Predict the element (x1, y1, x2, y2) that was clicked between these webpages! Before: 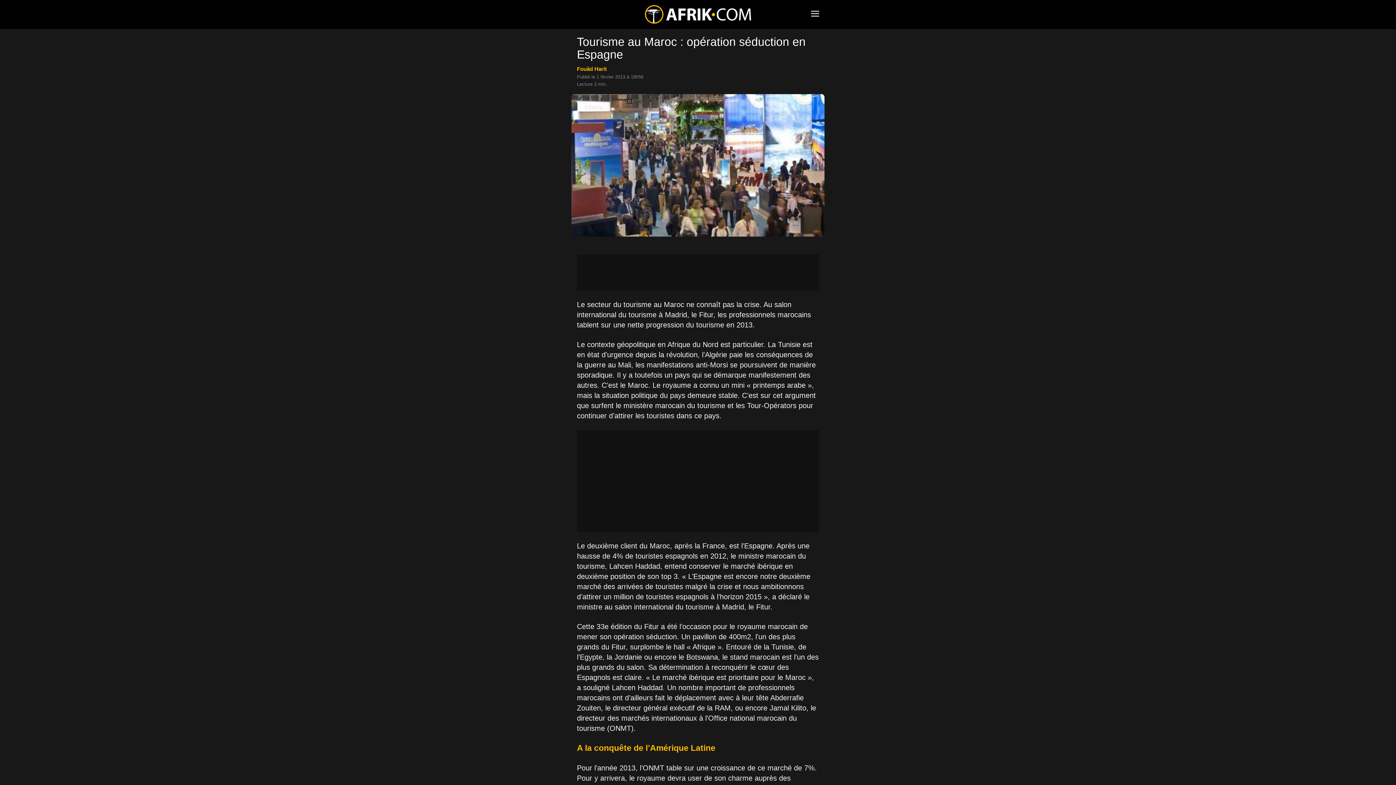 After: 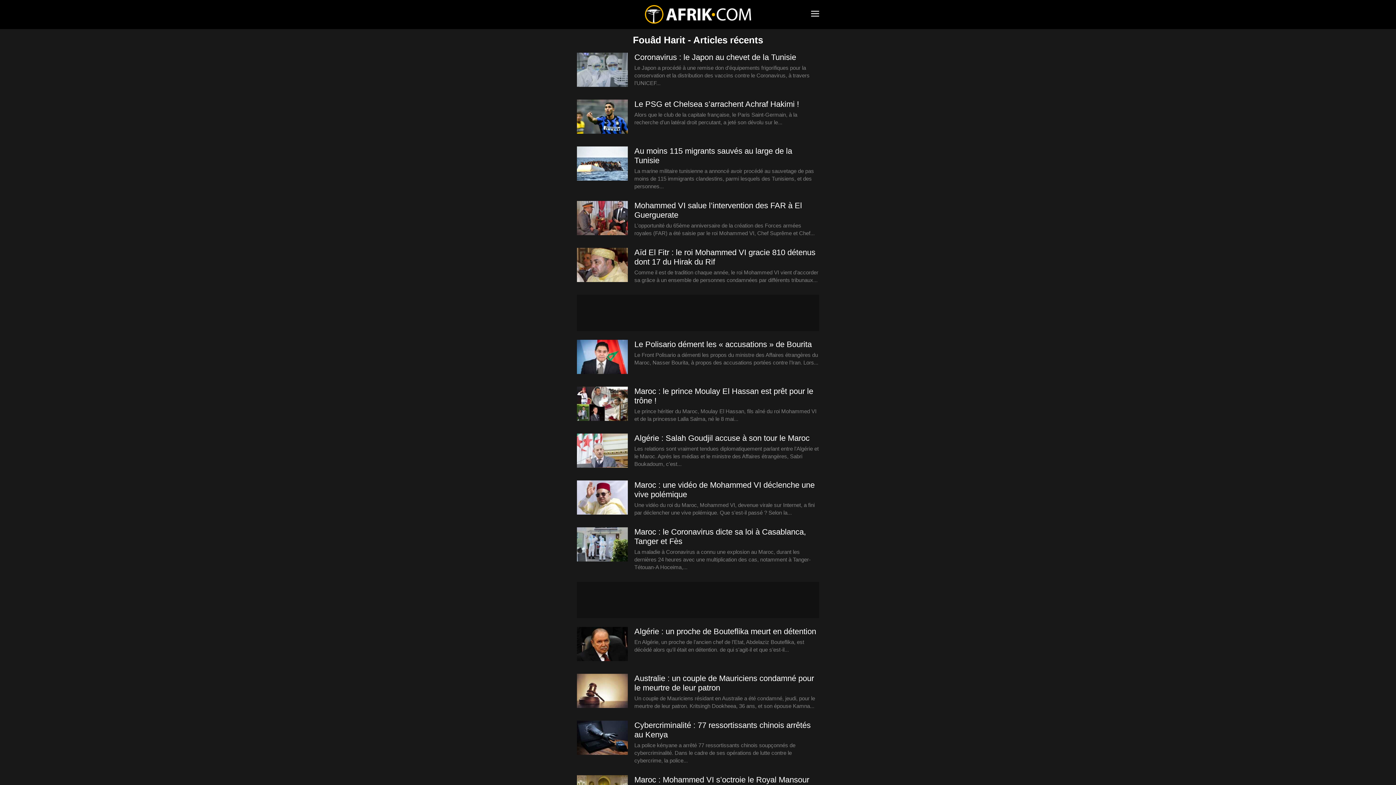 Action: bbox: (577, 65, 606, 72) label: Fouâd Harit